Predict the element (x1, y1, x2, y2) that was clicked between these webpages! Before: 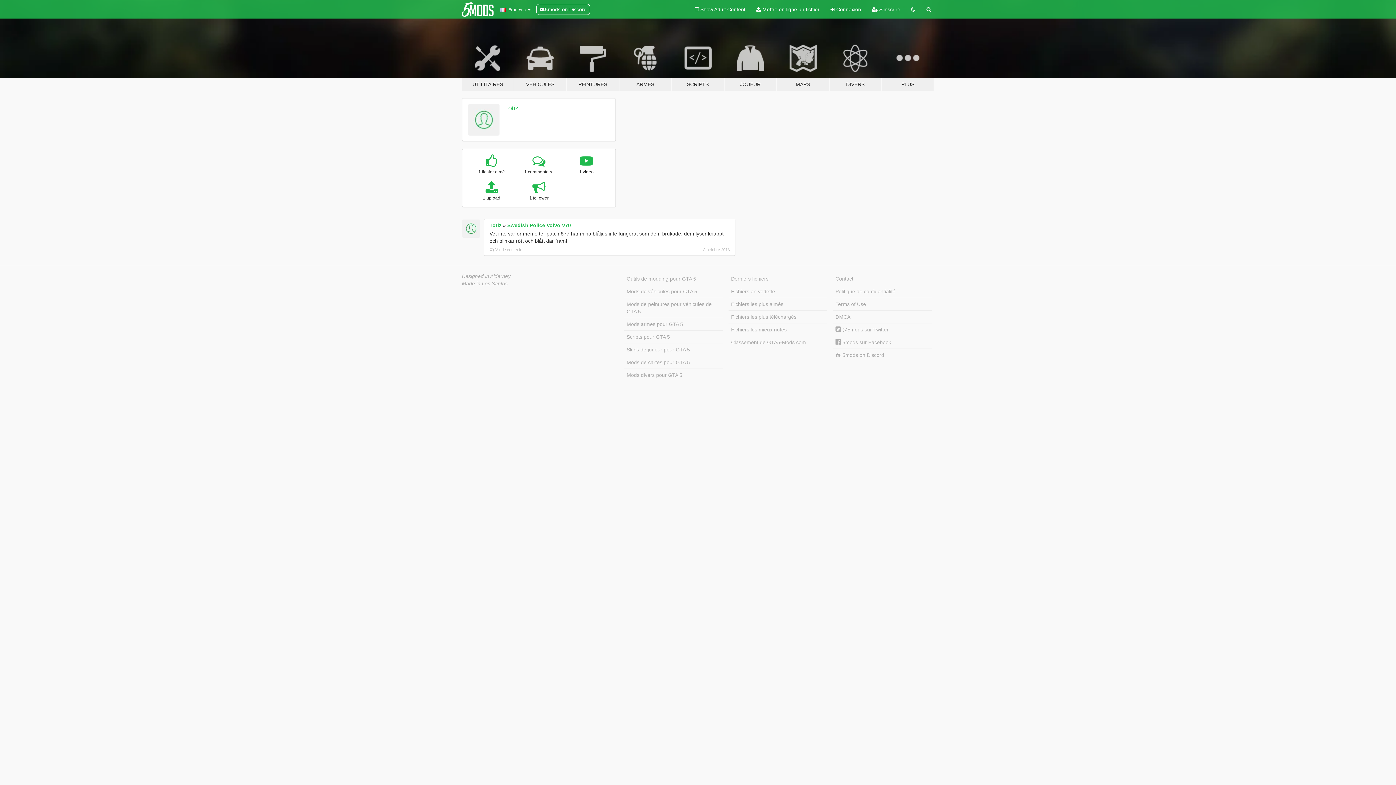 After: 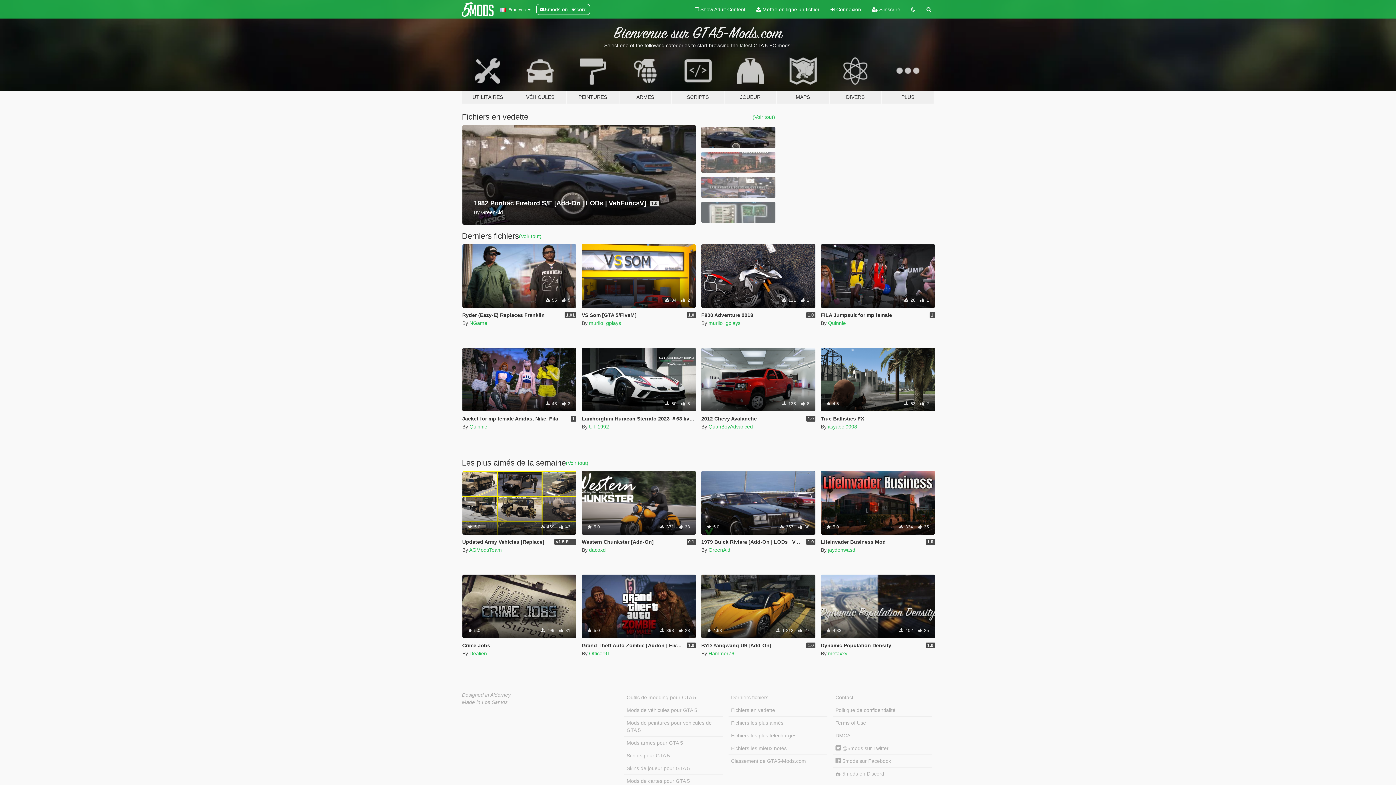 Action: bbox: (461, 2, 493, 16)